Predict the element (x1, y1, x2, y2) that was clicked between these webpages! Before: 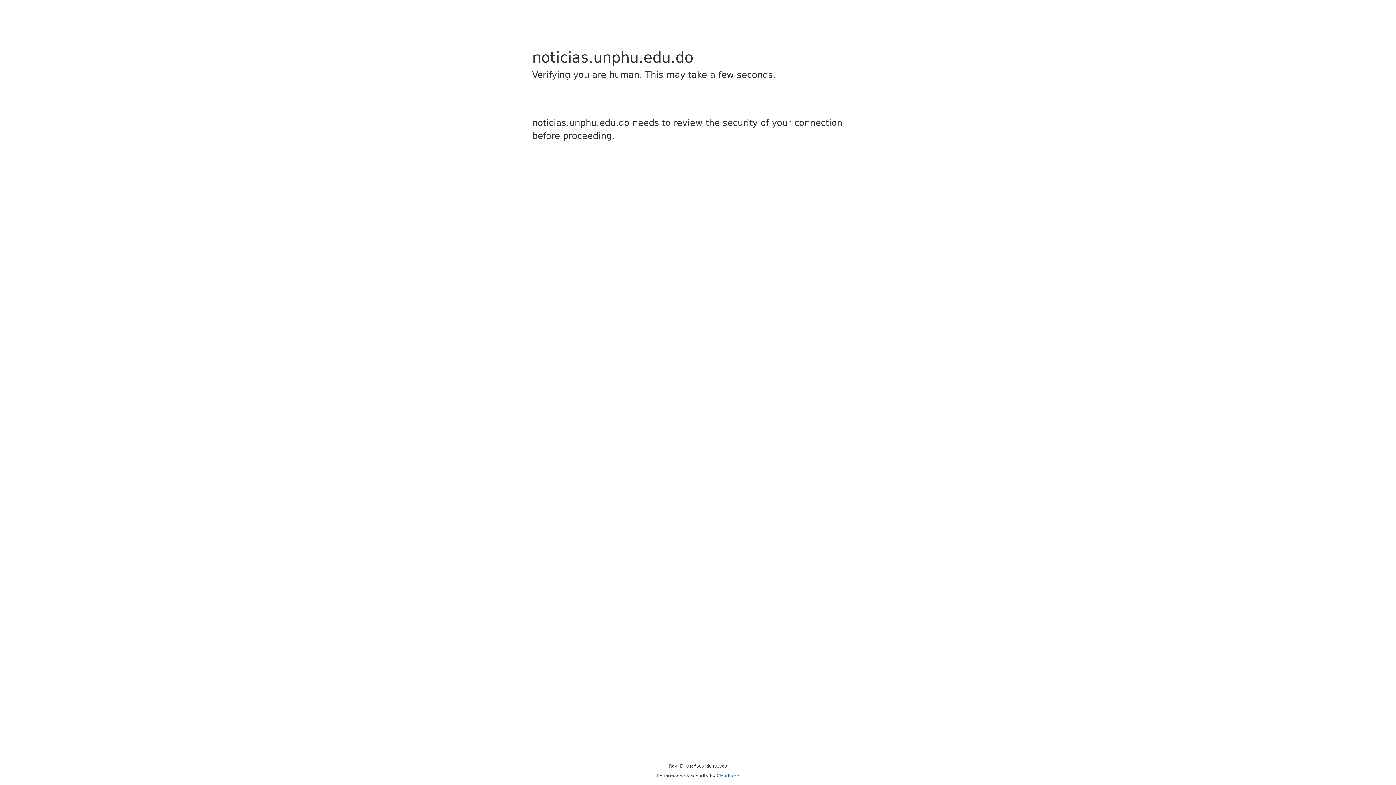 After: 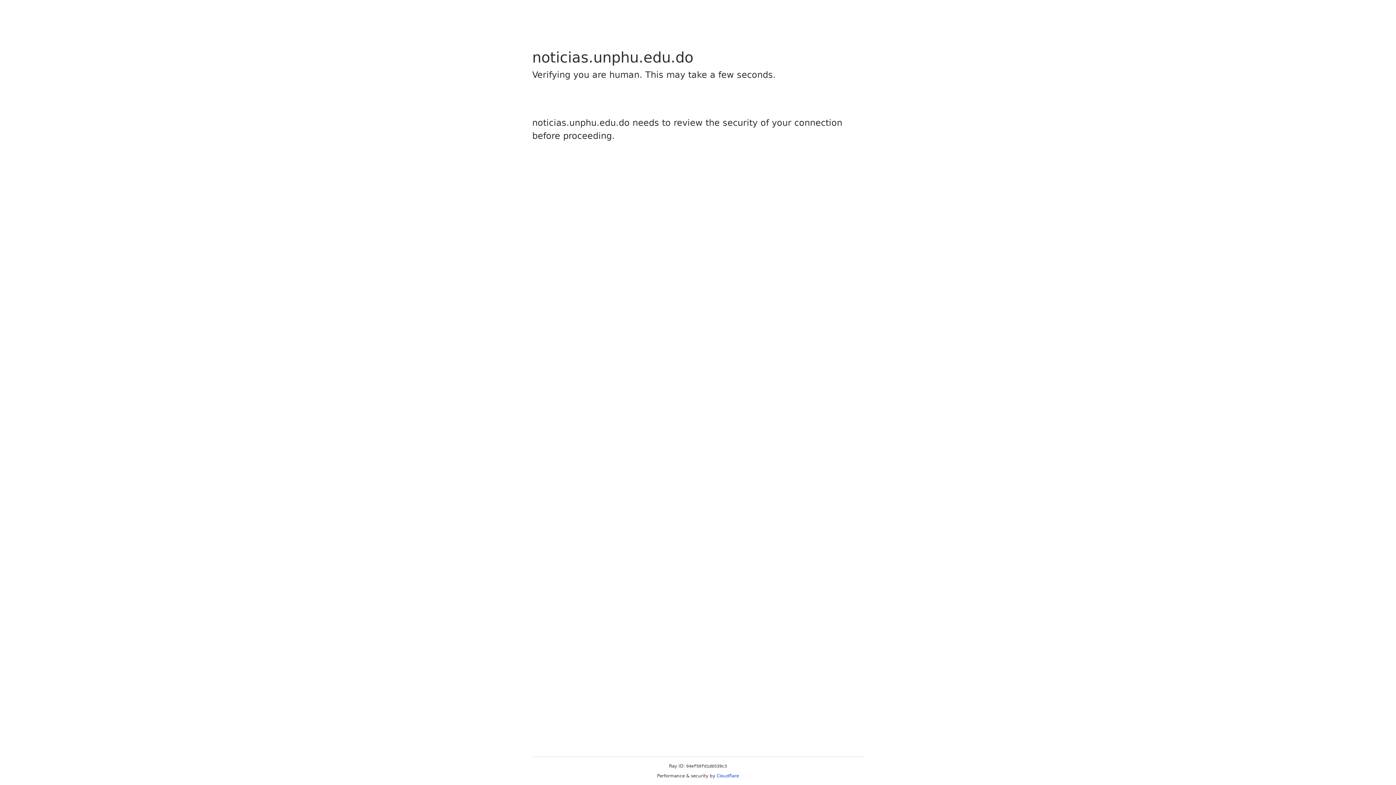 Action: bbox: (716, 773, 739, 778) label: Cloudflare